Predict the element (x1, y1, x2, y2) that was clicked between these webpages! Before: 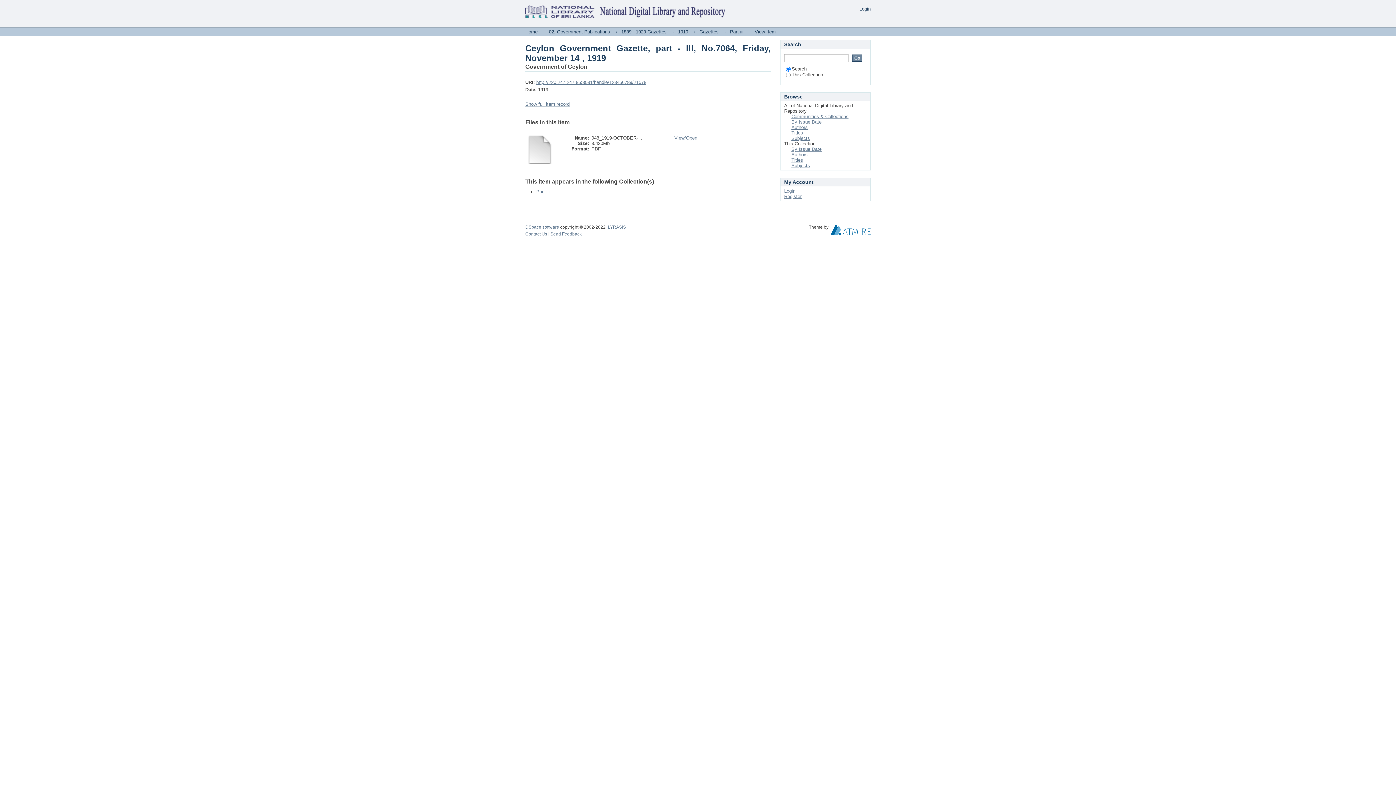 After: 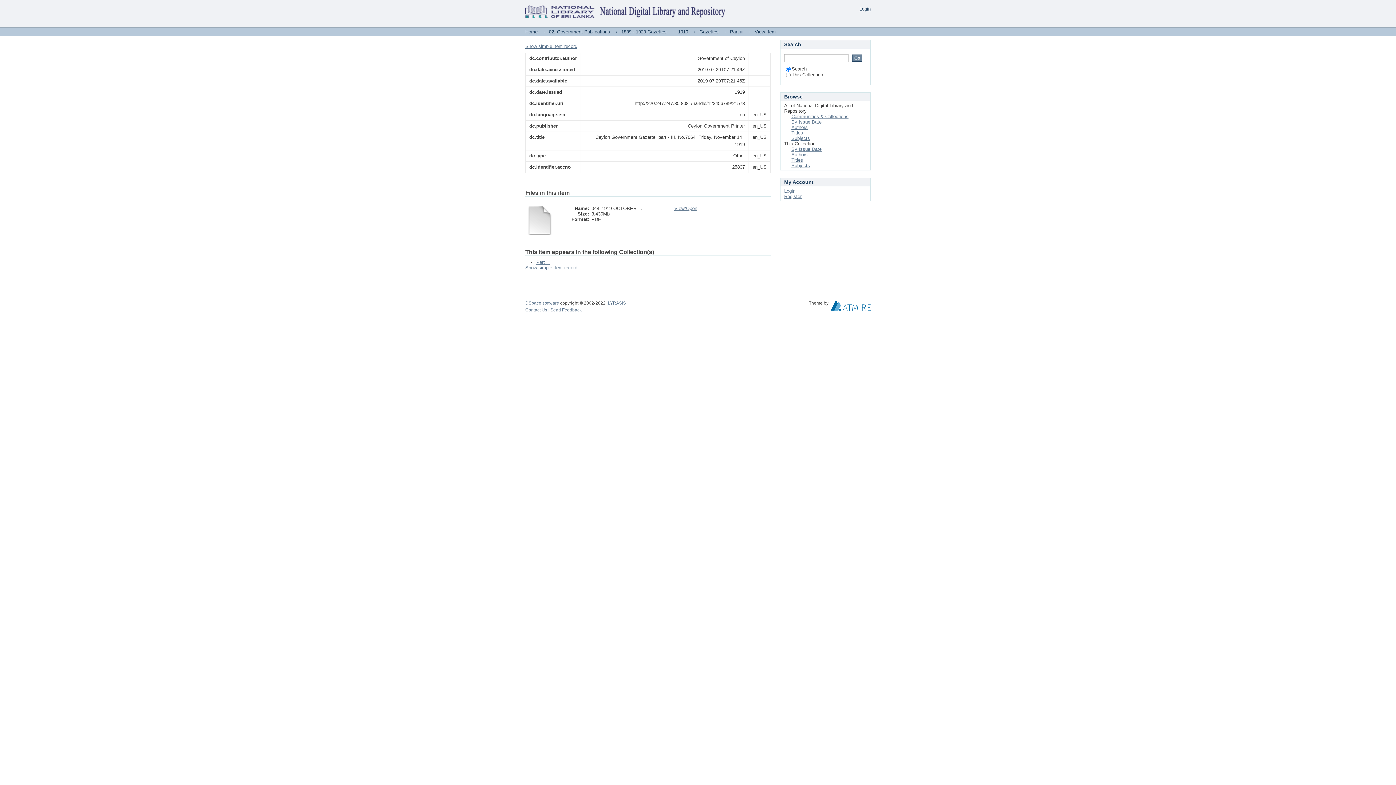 Action: label: Show full item record bbox: (525, 101, 569, 106)